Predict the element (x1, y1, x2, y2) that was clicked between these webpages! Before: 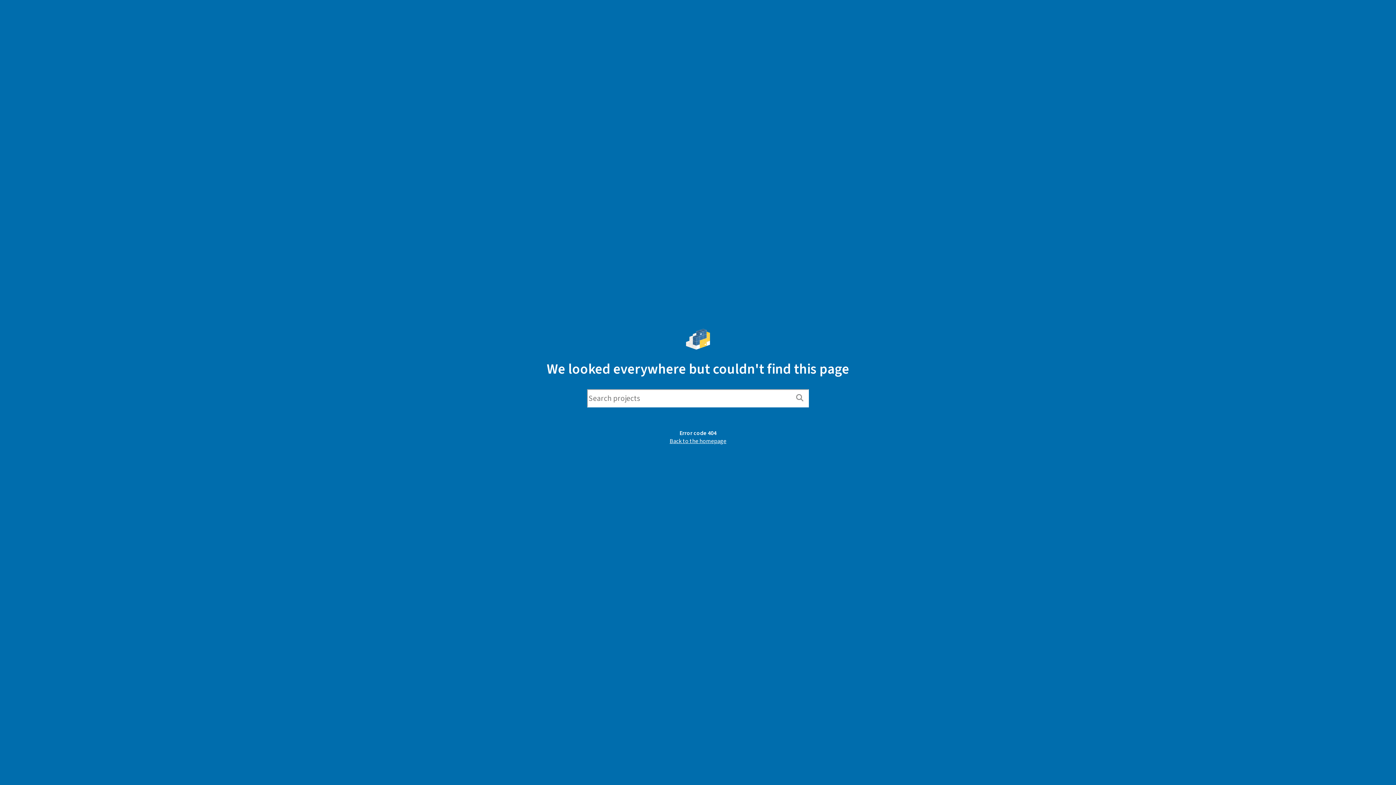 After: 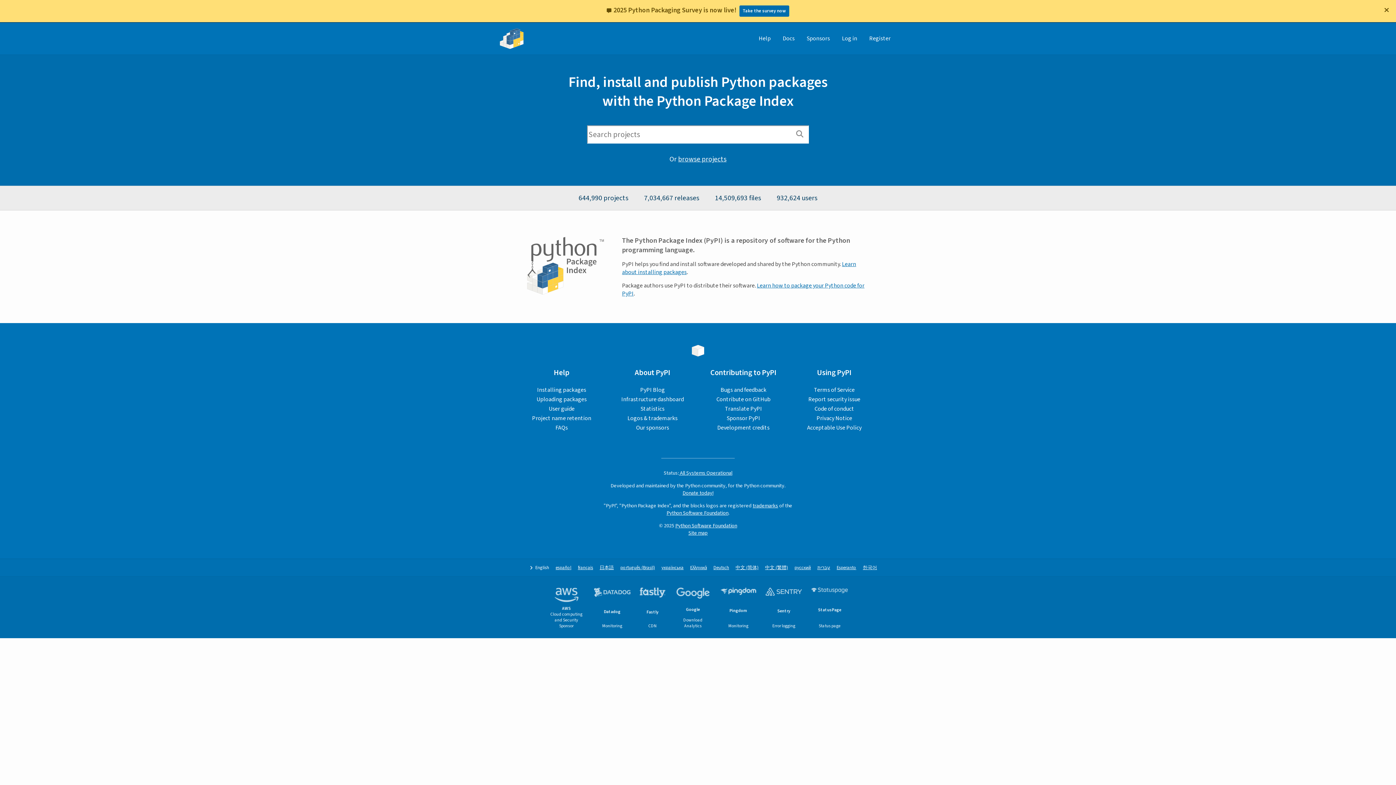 Action: bbox: (686, 335, 710, 343)